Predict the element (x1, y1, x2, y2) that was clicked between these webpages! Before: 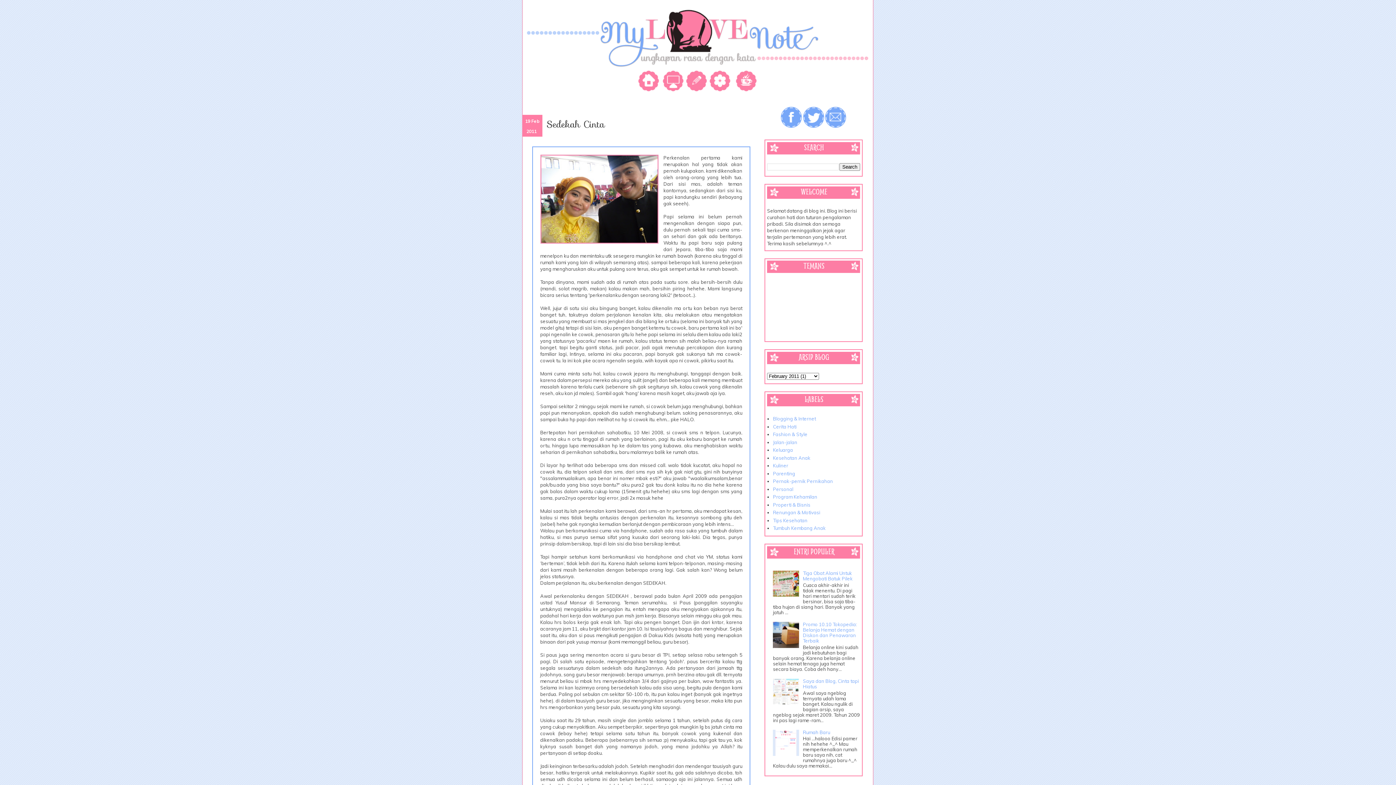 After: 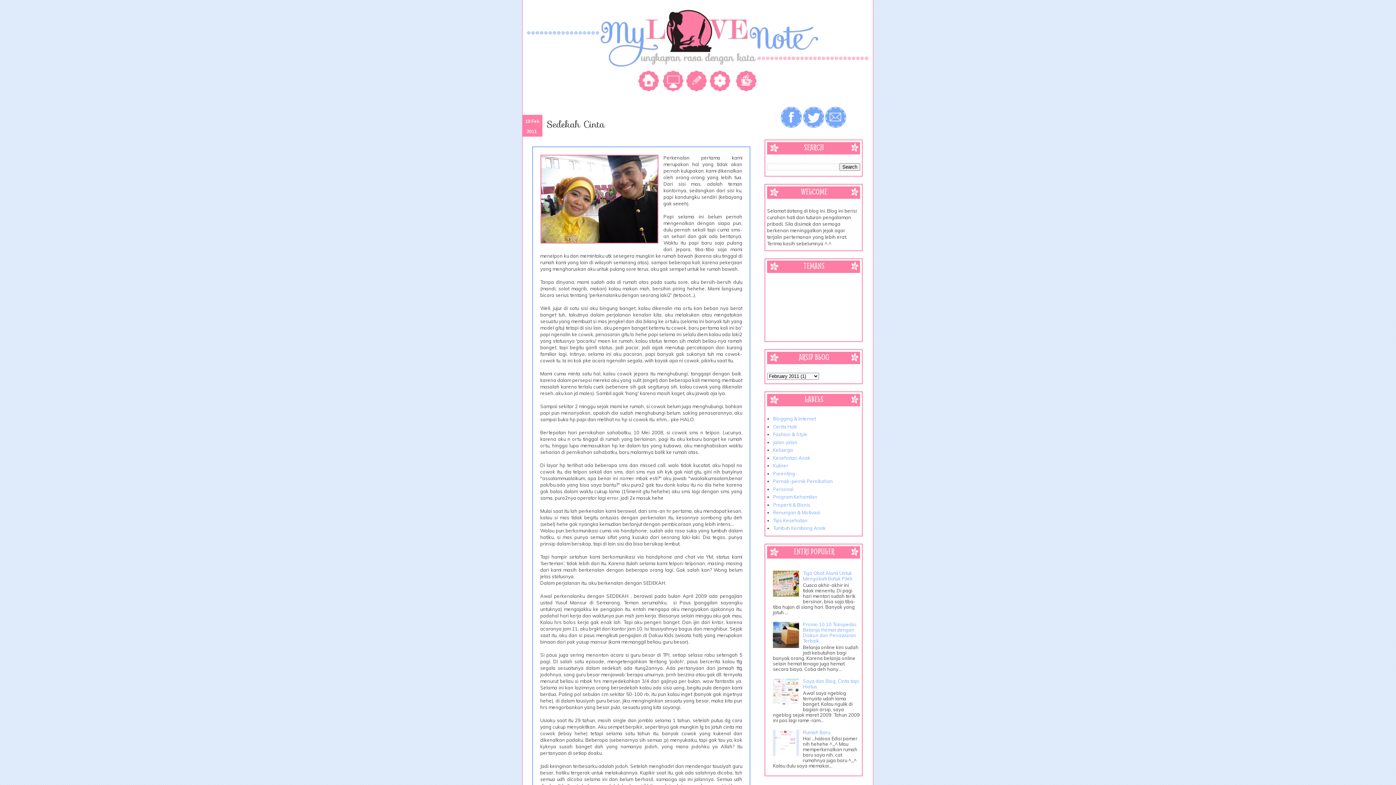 Action: bbox: (773, 700, 801, 706)